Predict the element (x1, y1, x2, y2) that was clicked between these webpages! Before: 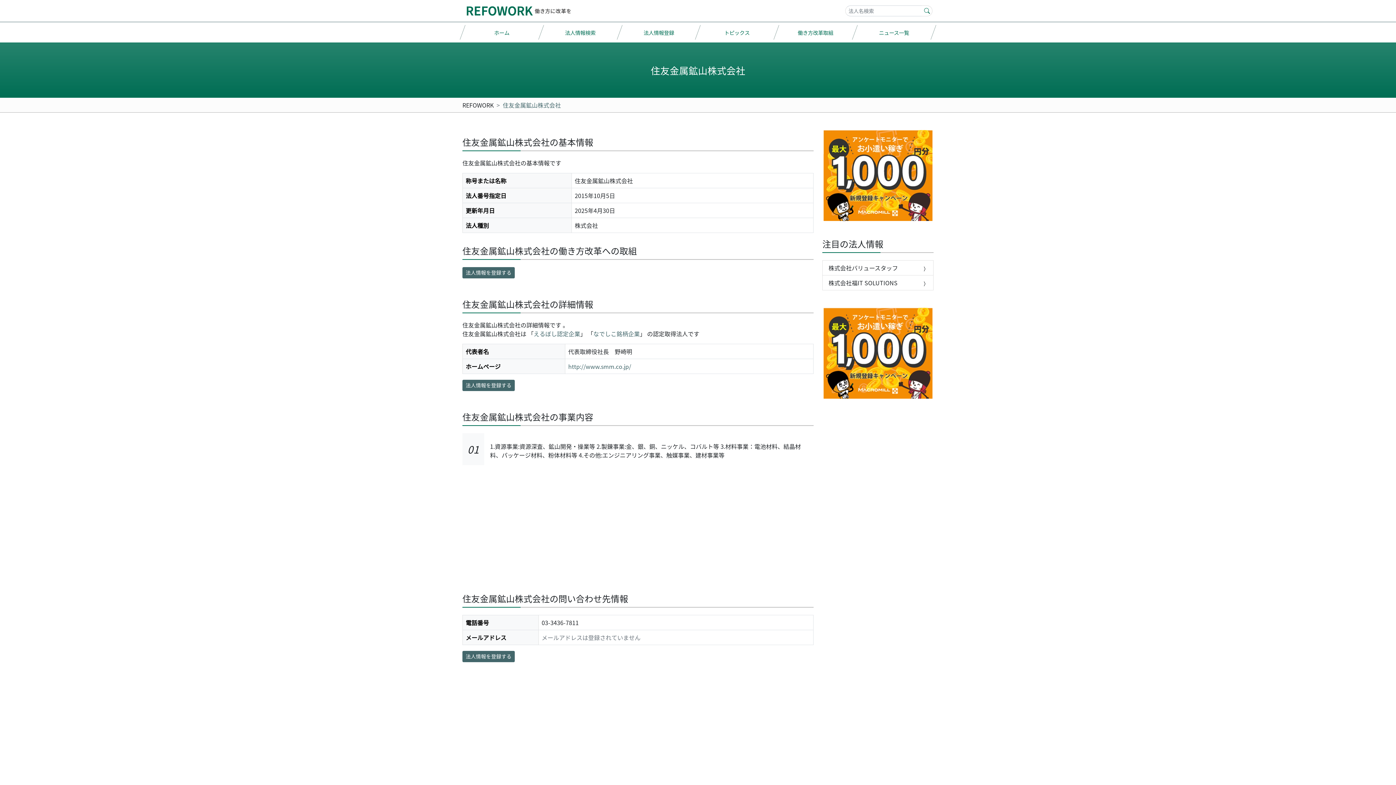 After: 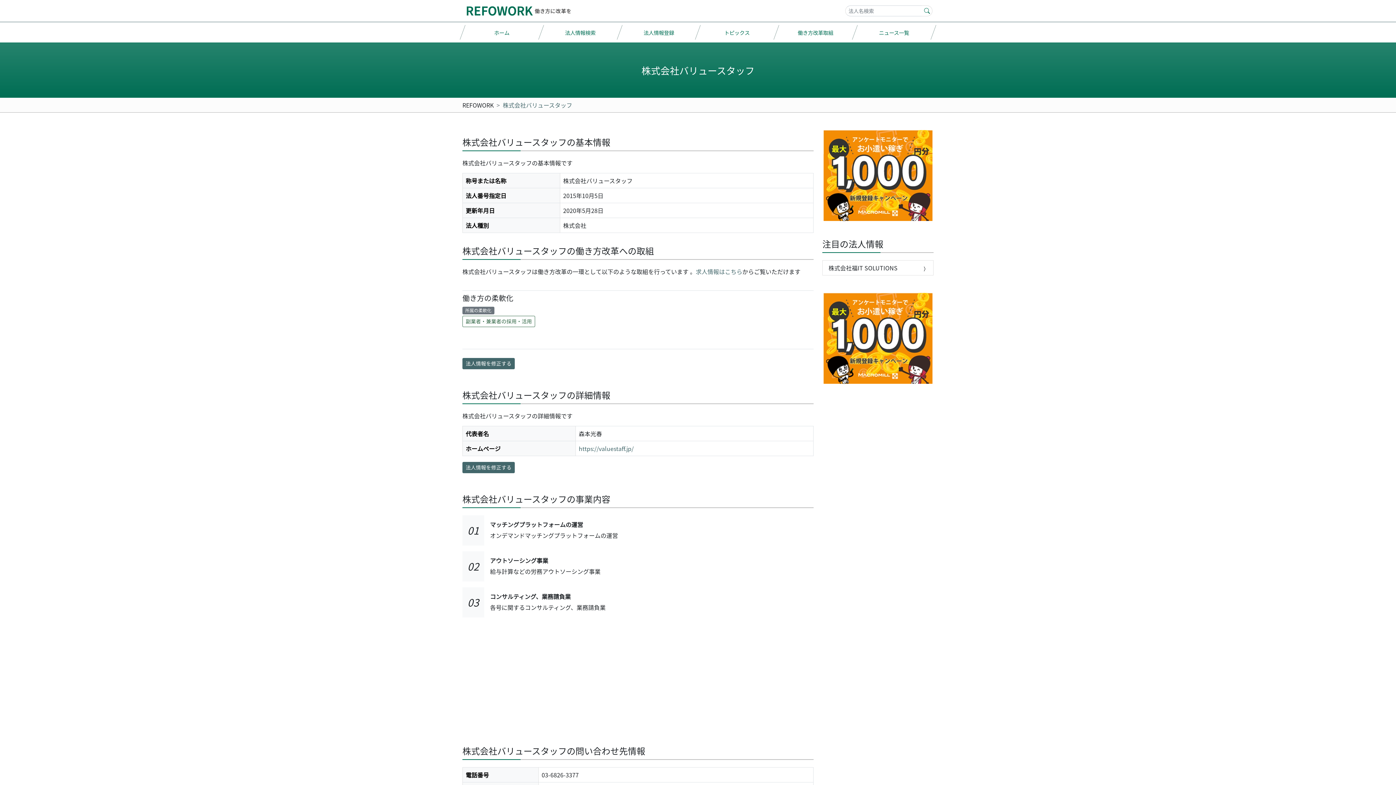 Action: bbox: (822, 260, 933, 275) label: 株式会社バリュースタッフ